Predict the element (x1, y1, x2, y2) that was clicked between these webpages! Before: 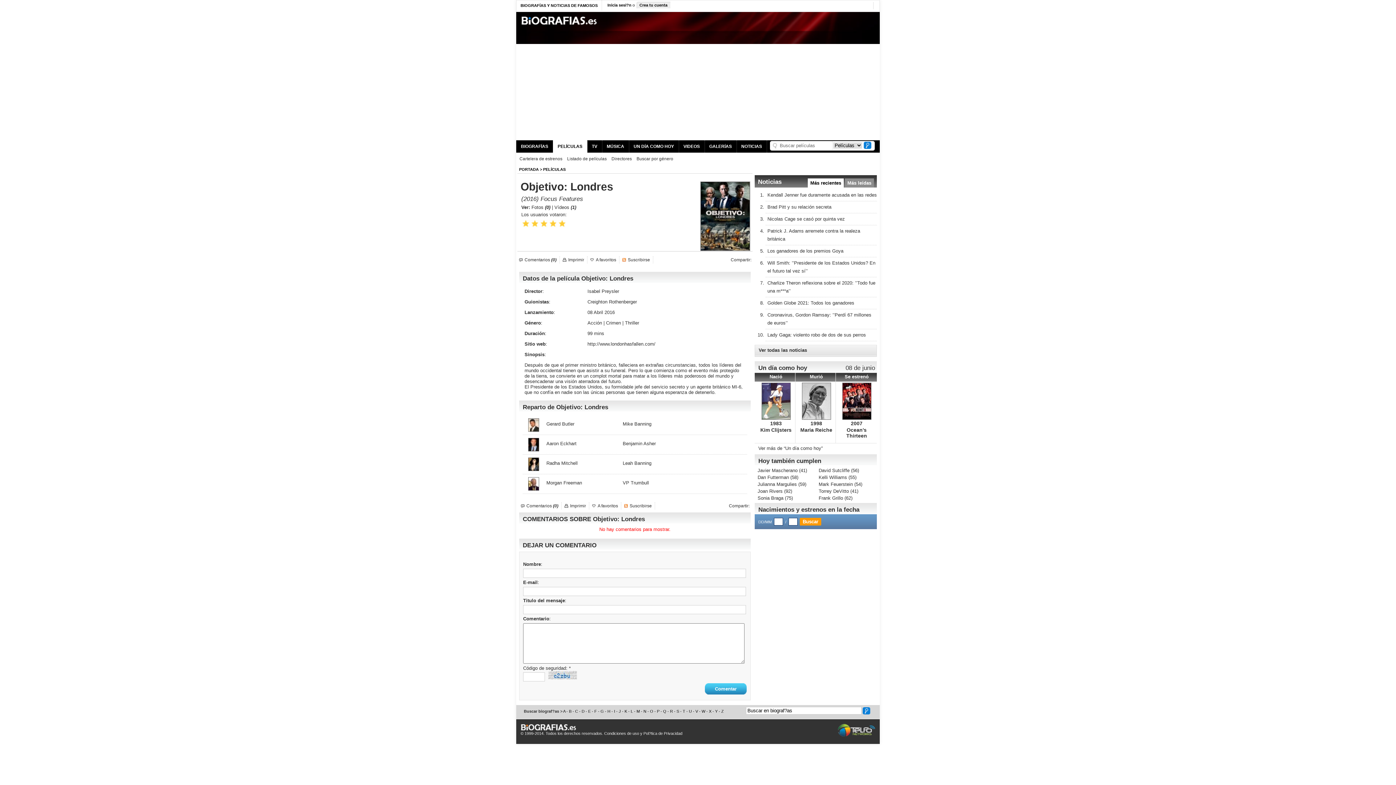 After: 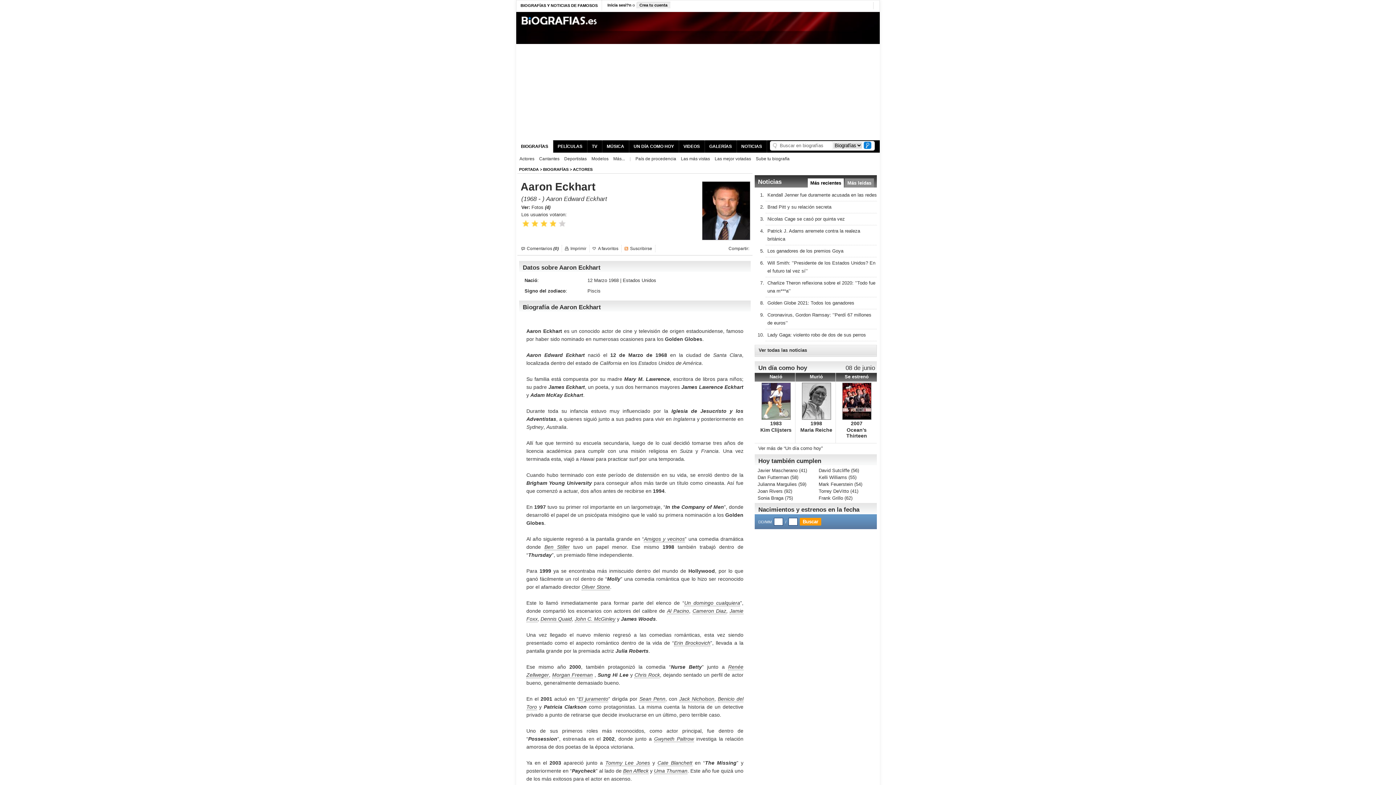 Action: bbox: (528, 447, 539, 452)